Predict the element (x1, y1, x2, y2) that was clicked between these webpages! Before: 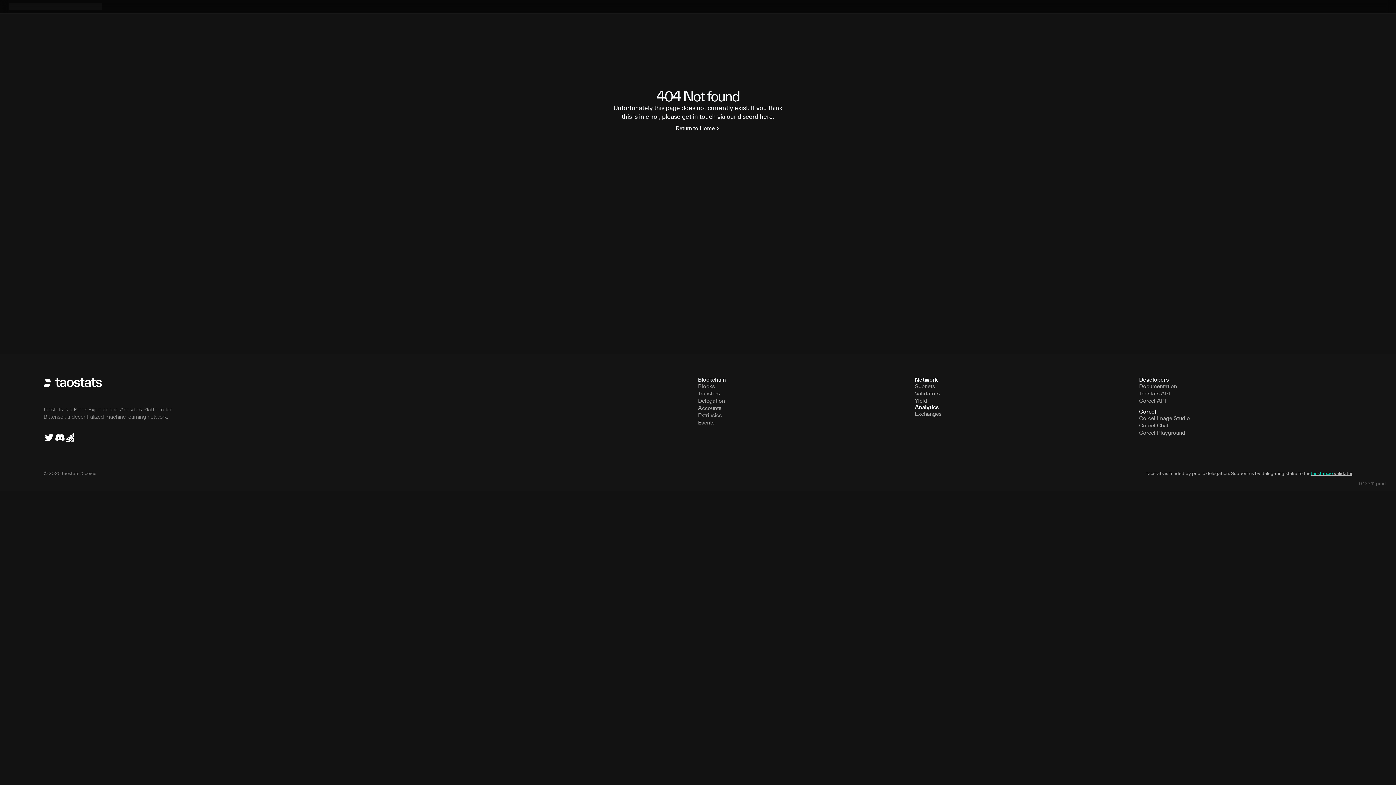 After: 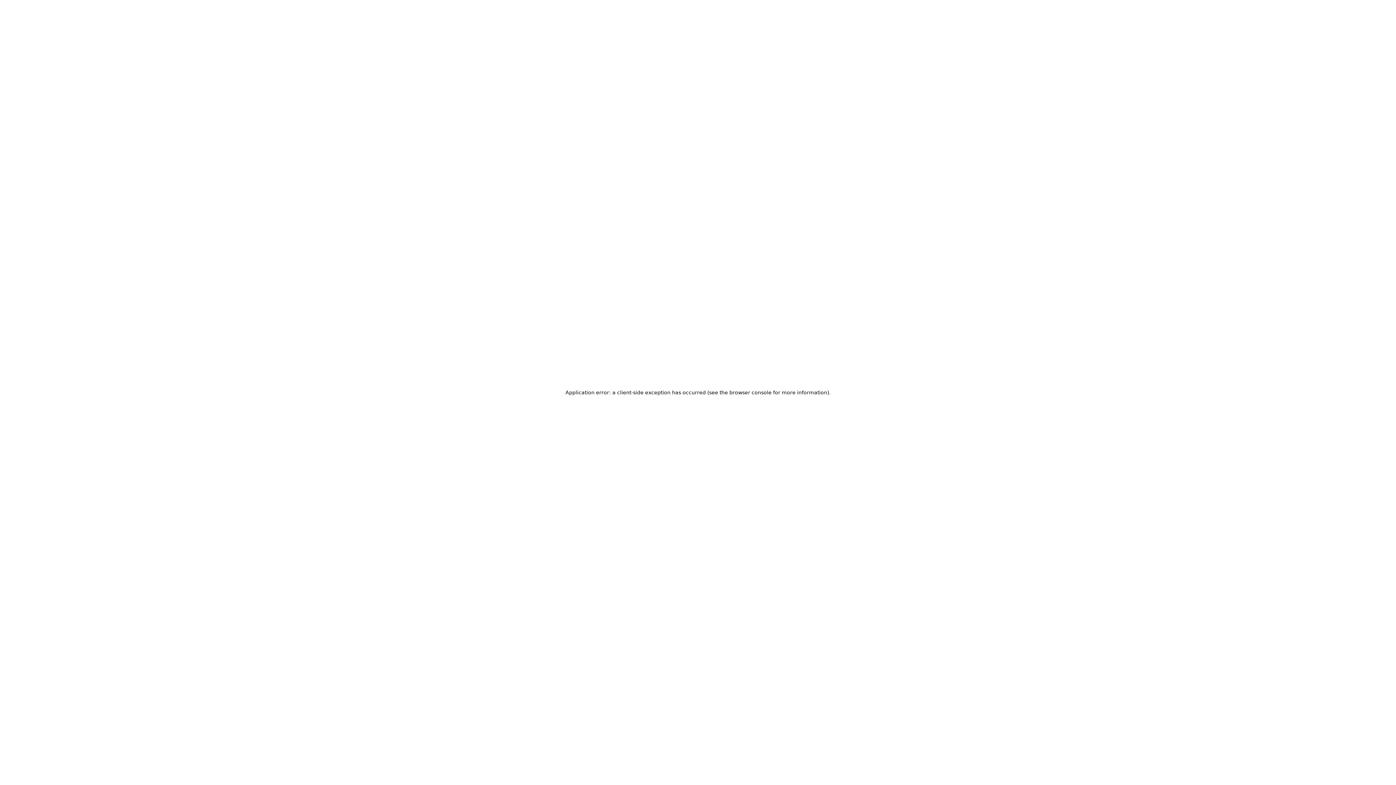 Action: bbox: (1139, 429, 1352, 436) label: Corcel Playground